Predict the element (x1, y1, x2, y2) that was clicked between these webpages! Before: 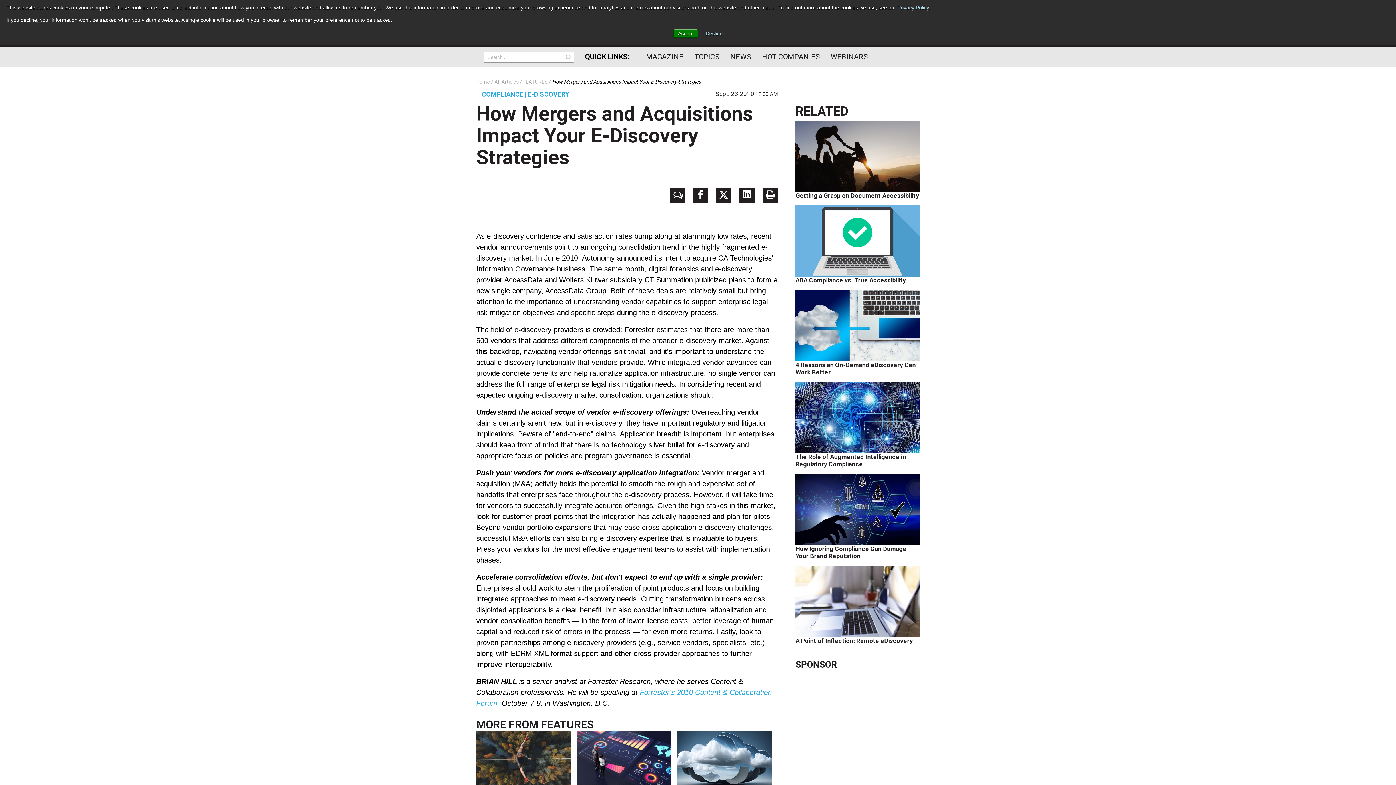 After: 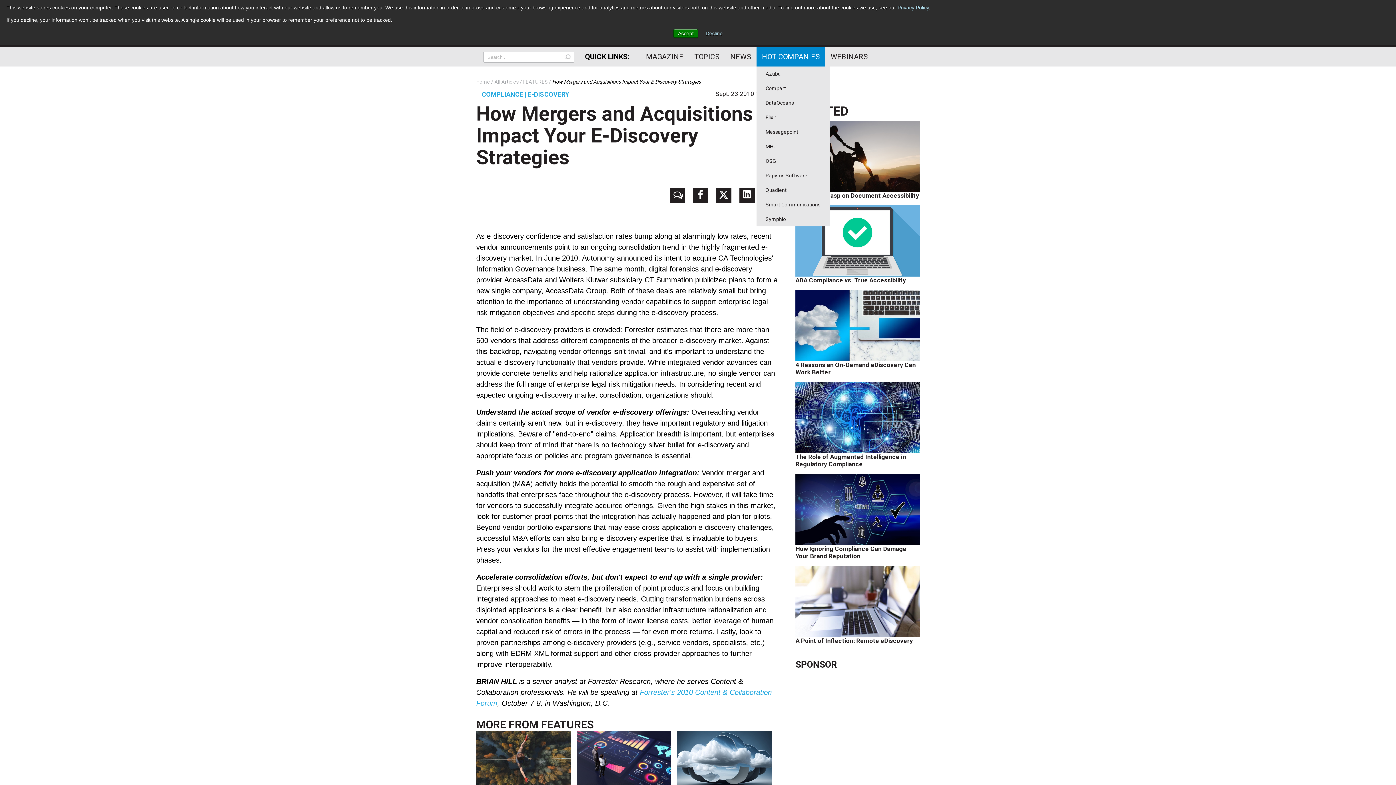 Action: bbox: (756, 47, 825, 66) label: HOT COMPANIES